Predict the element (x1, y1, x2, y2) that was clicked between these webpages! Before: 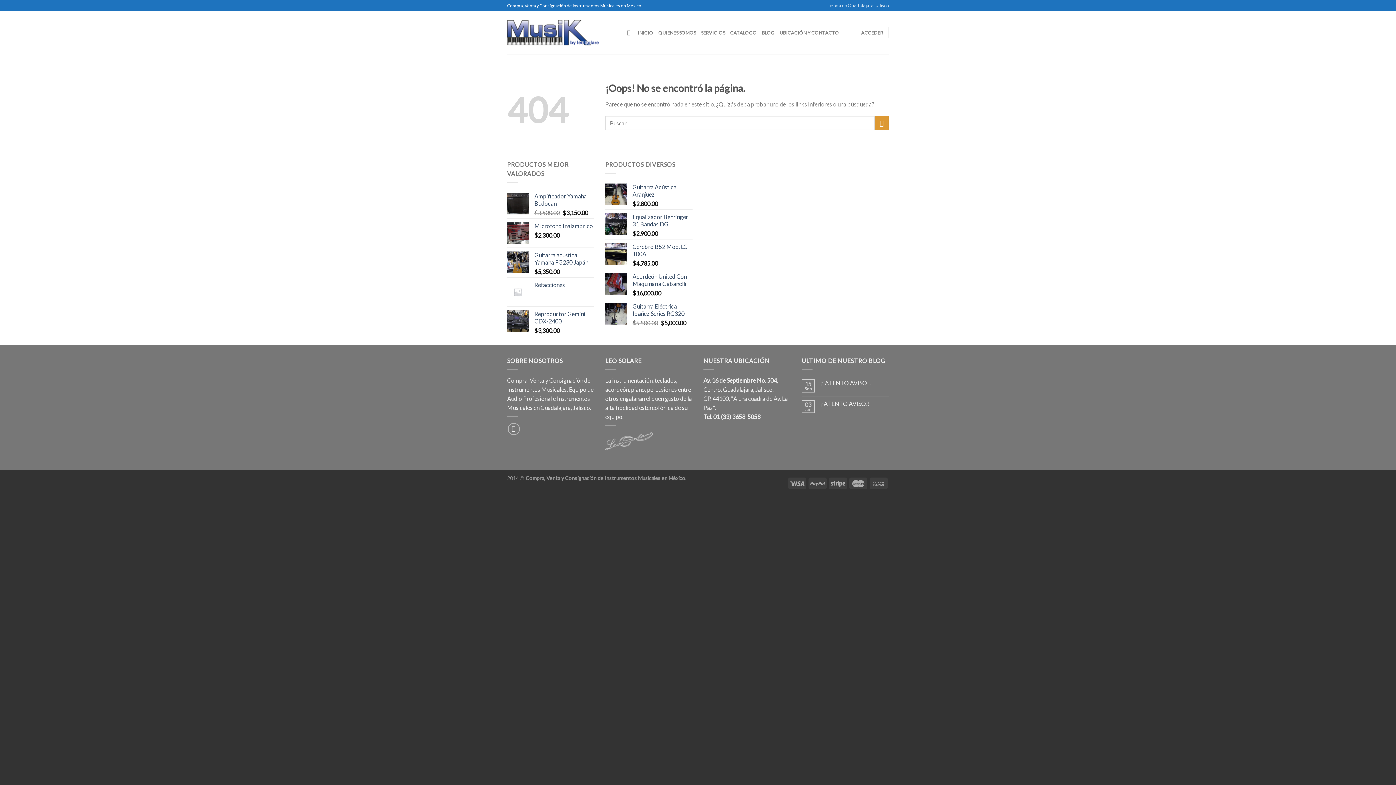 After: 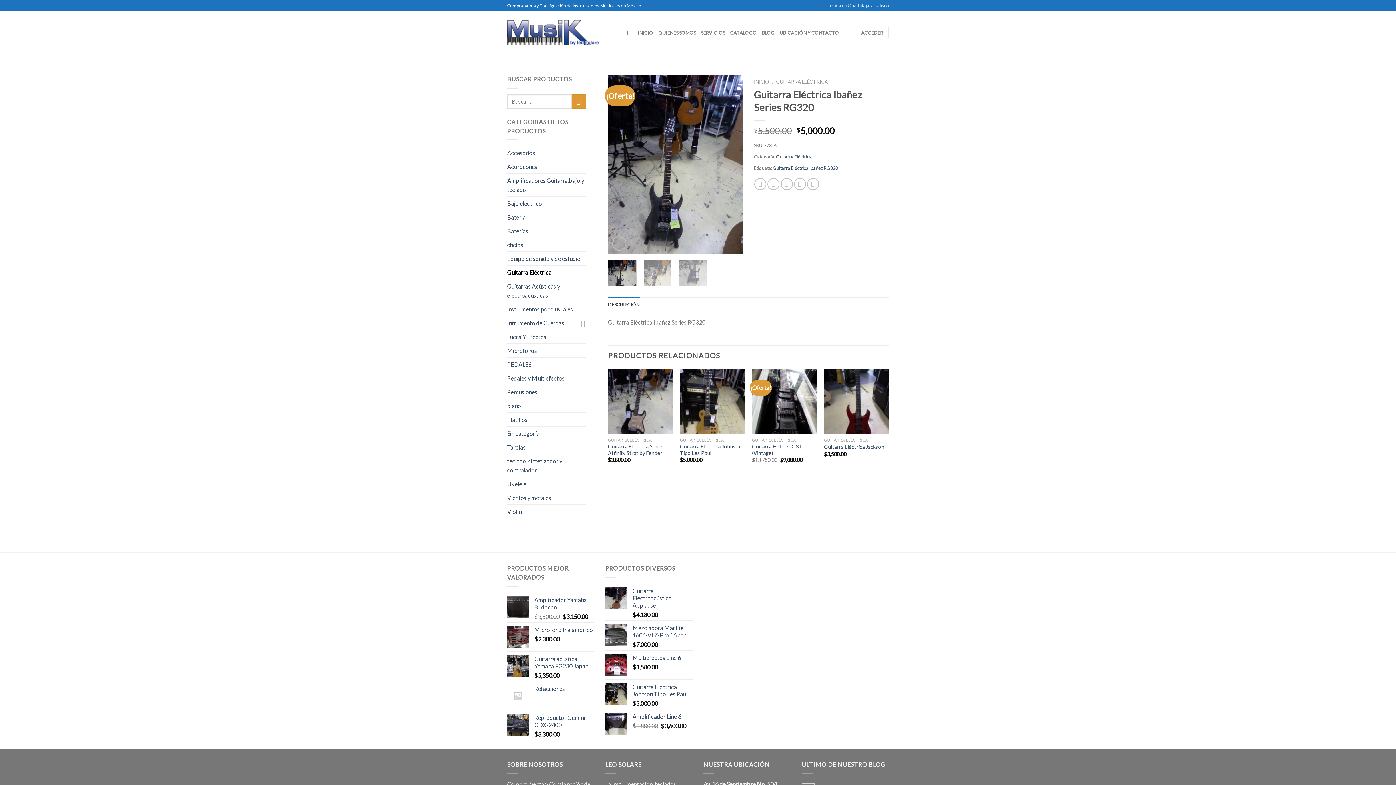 Action: bbox: (632, 302, 692, 317) label: Guitarra Eléctrica Ibañez Series RG320